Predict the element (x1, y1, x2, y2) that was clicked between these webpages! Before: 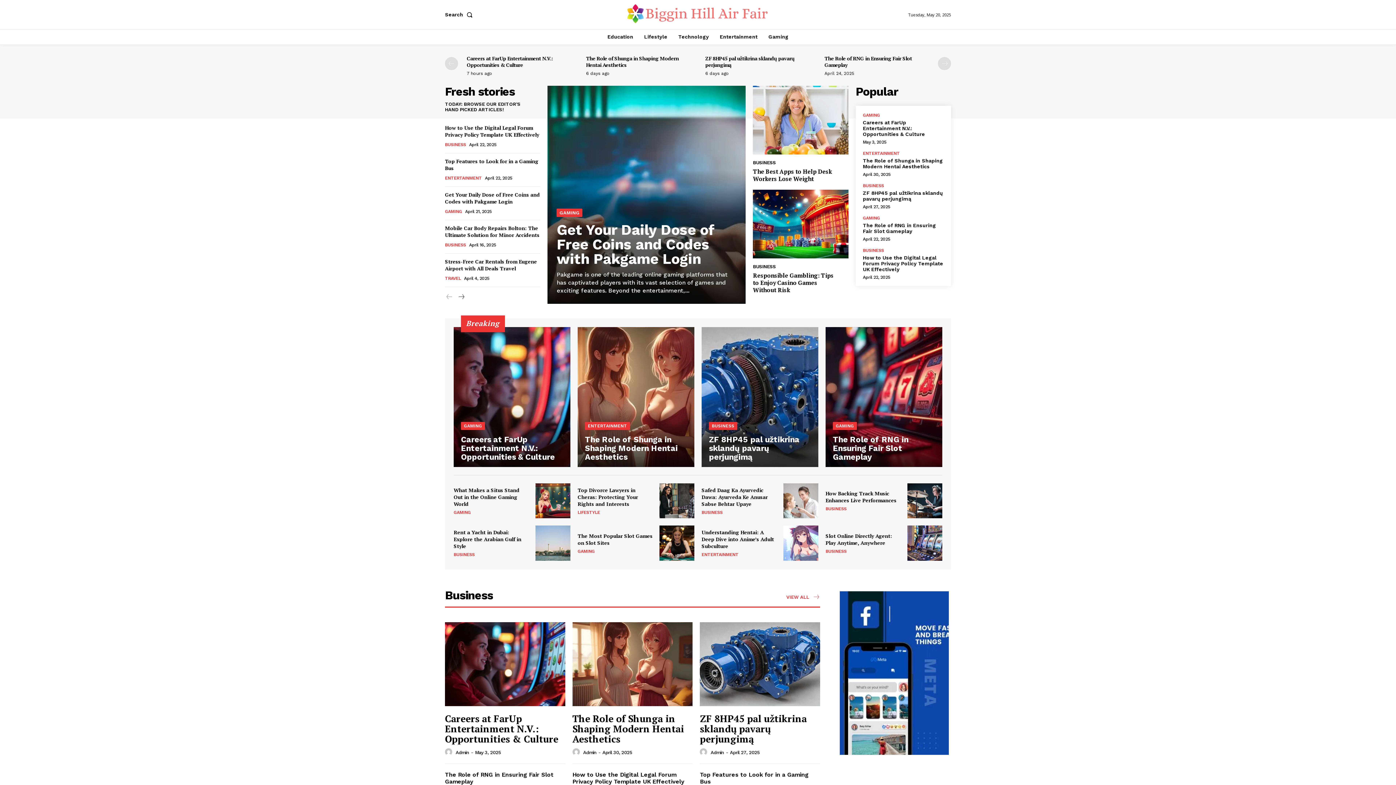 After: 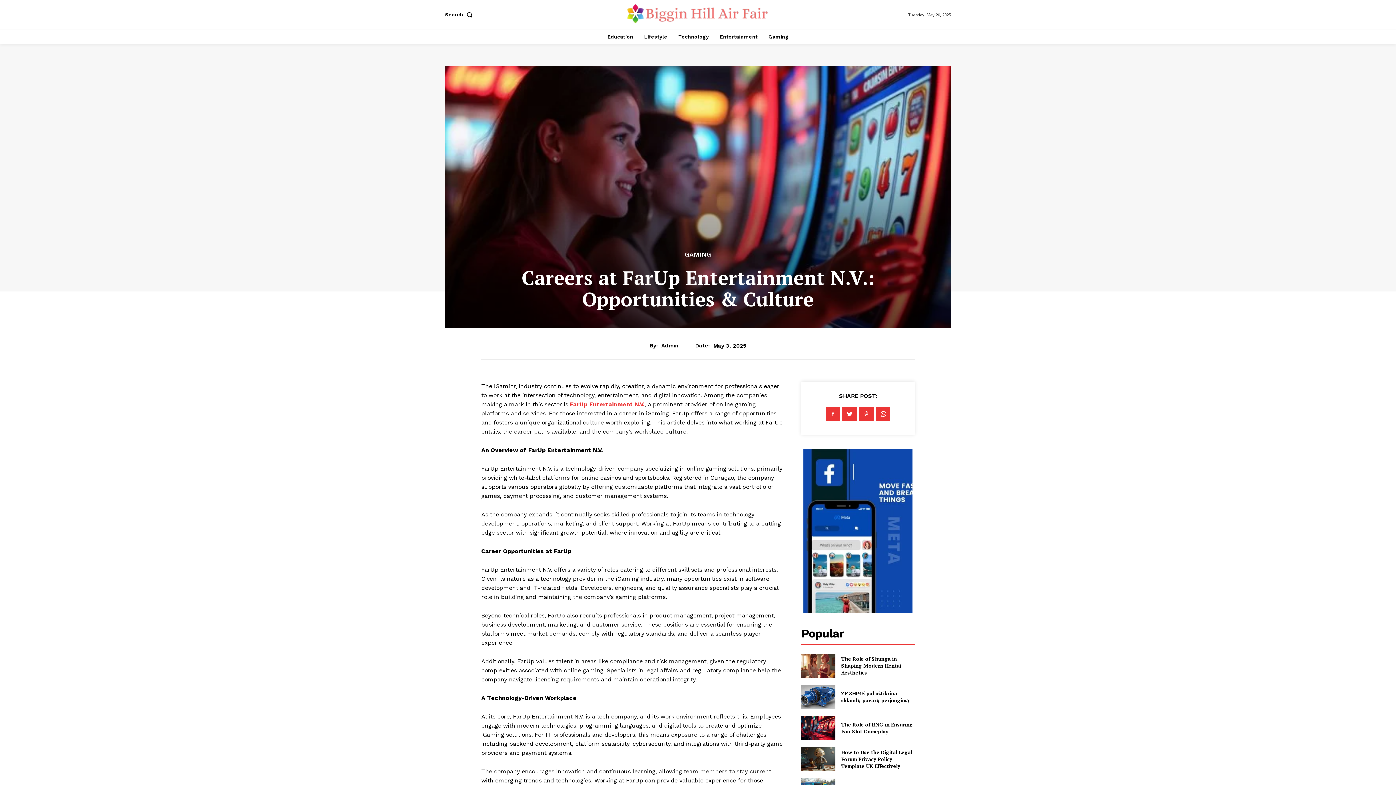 Action: label: Careers at FarUp Entertainment N.V.: Opportunities & Culture bbox: (863, 119, 925, 137)